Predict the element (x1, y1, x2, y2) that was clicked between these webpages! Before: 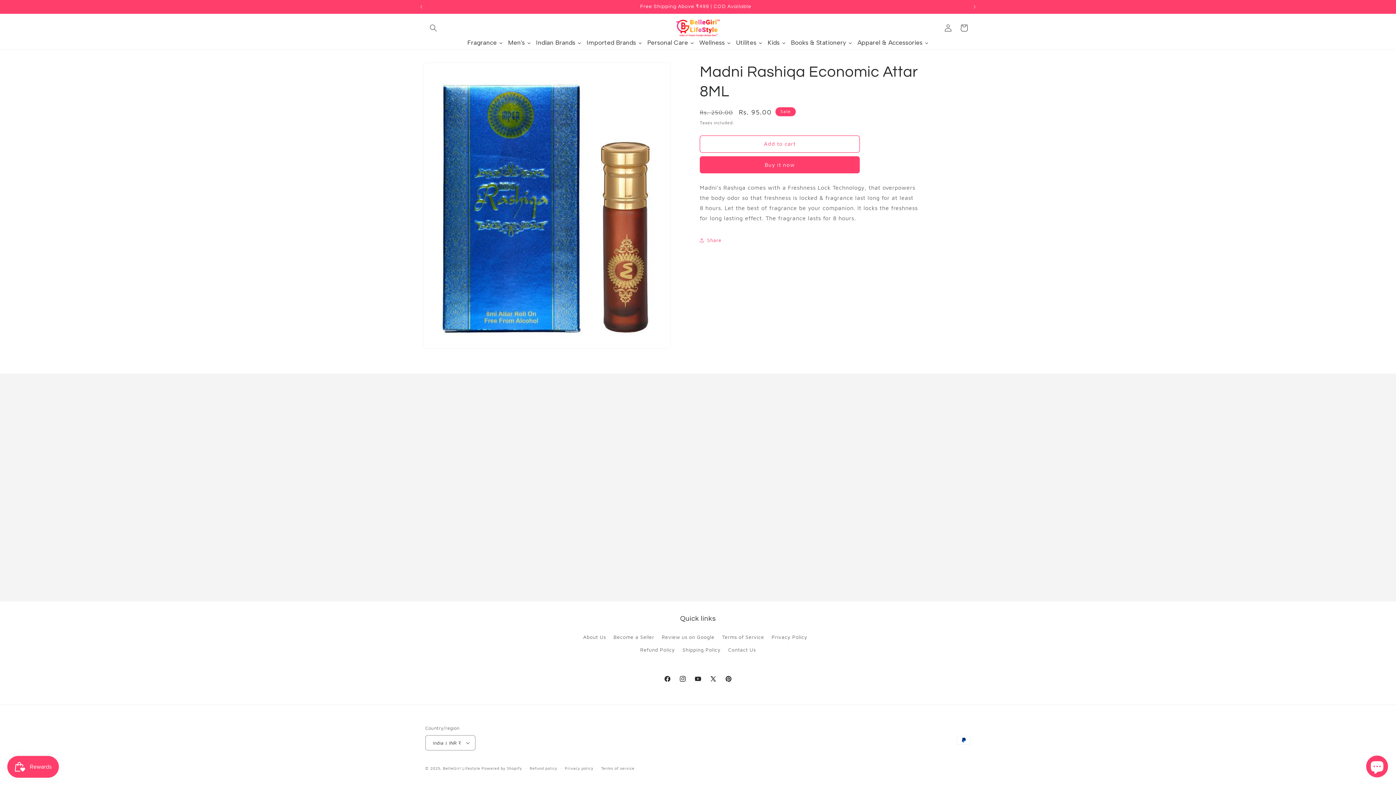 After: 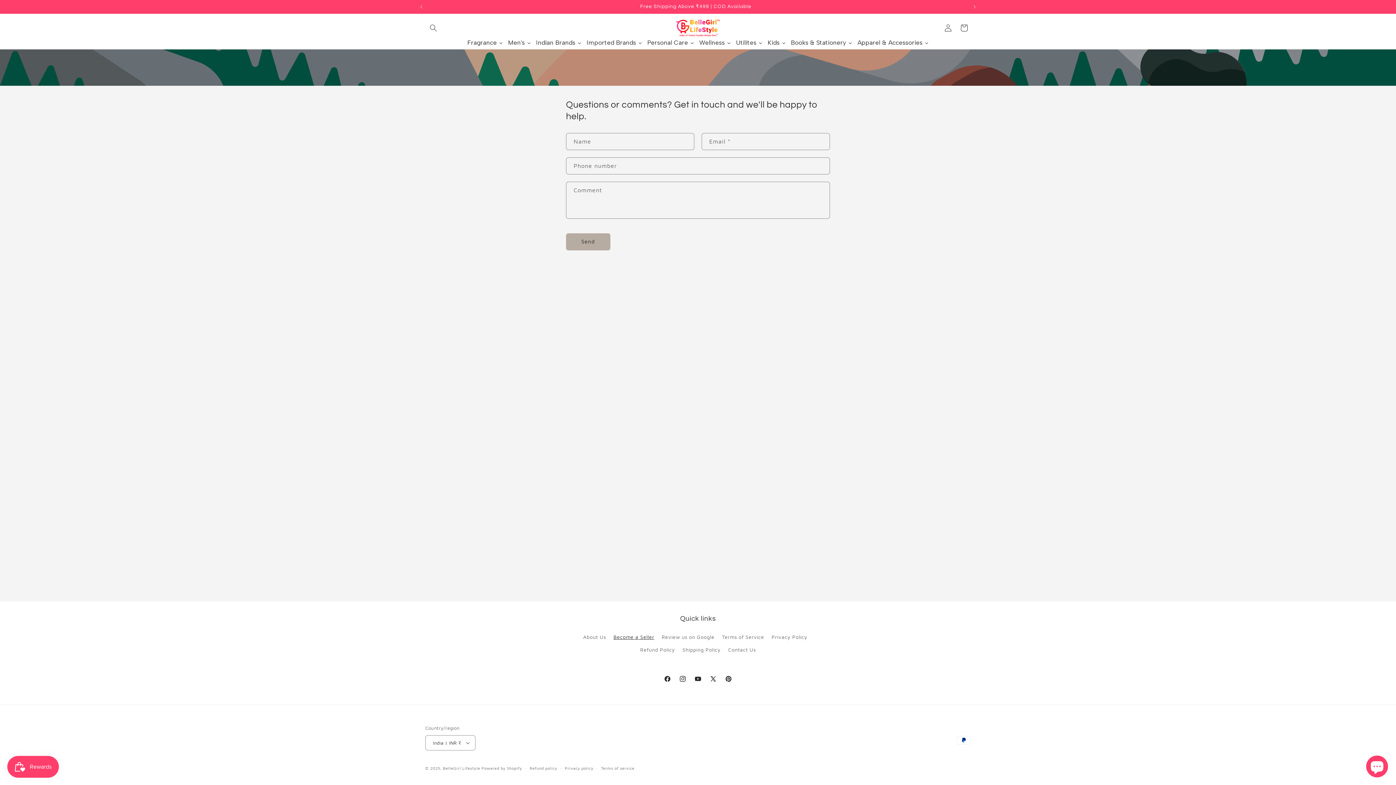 Action: bbox: (613, 630, 654, 643) label: Become a Seller